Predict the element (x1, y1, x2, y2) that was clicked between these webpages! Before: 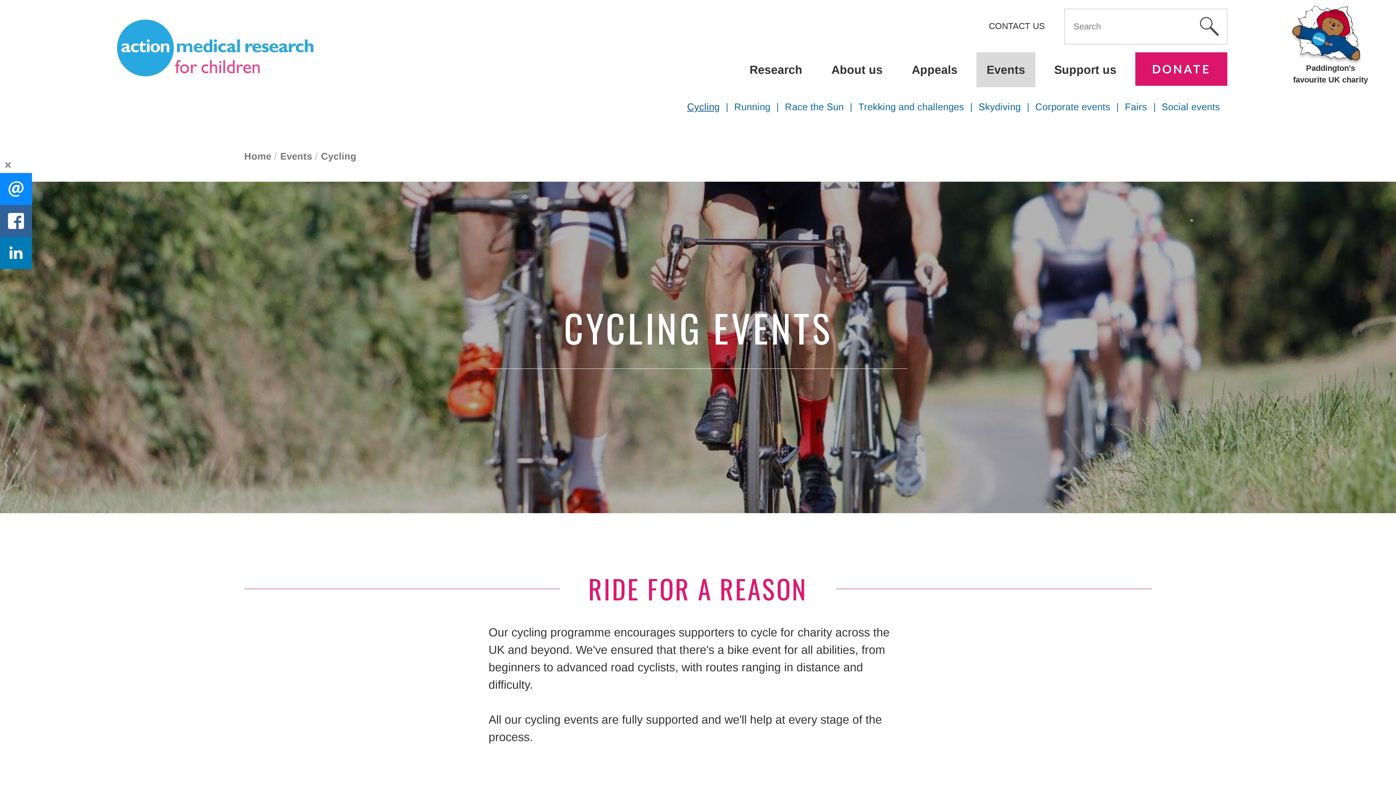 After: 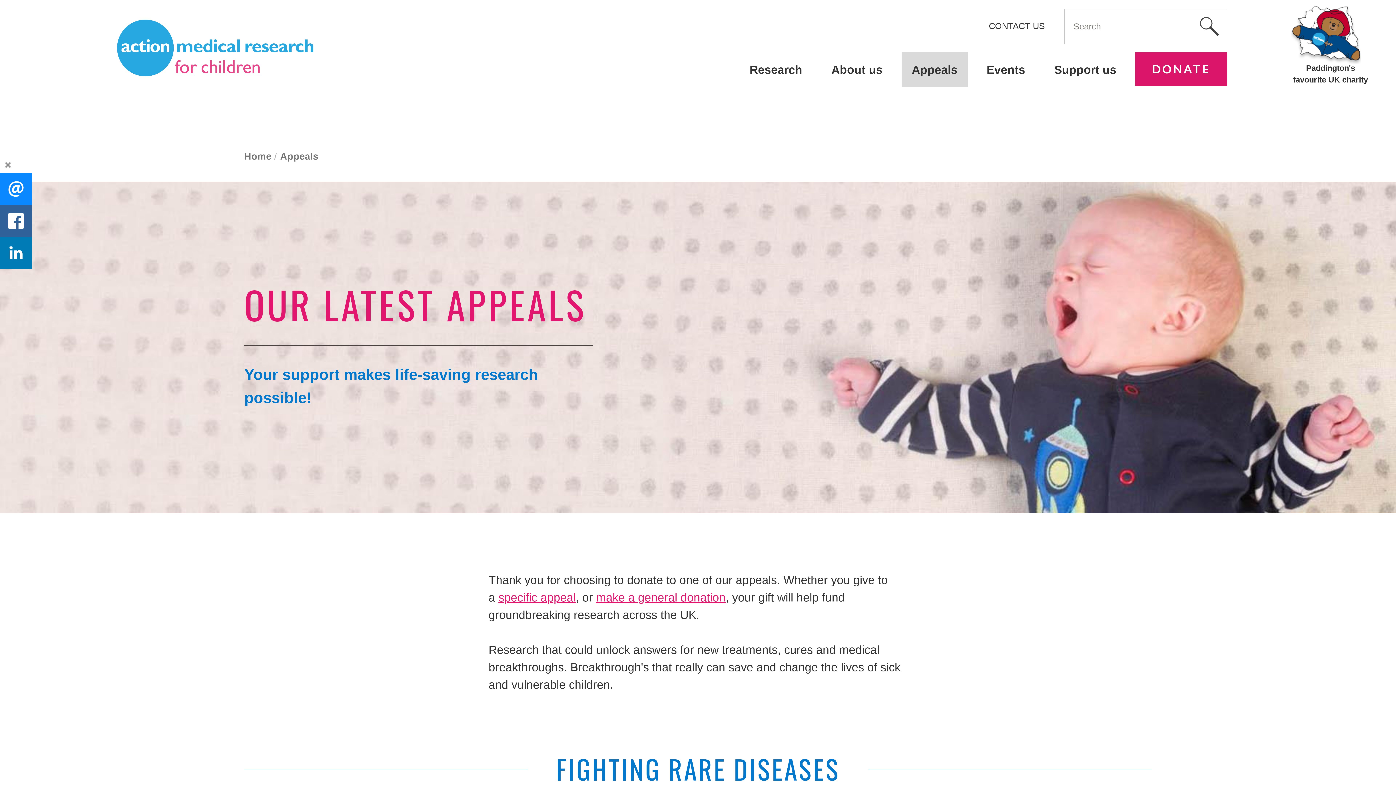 Action: label: Appeals bbox: (901, 52, 968, 87)